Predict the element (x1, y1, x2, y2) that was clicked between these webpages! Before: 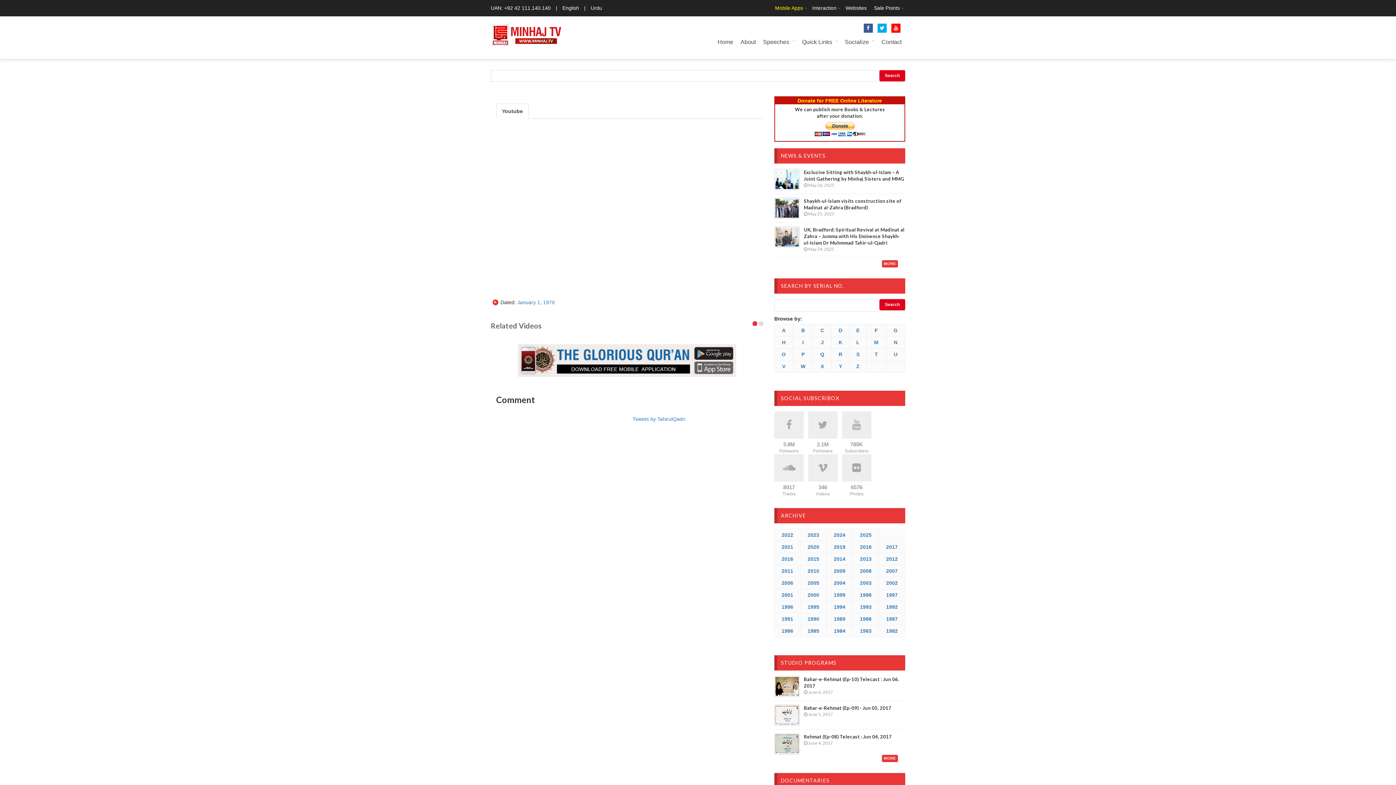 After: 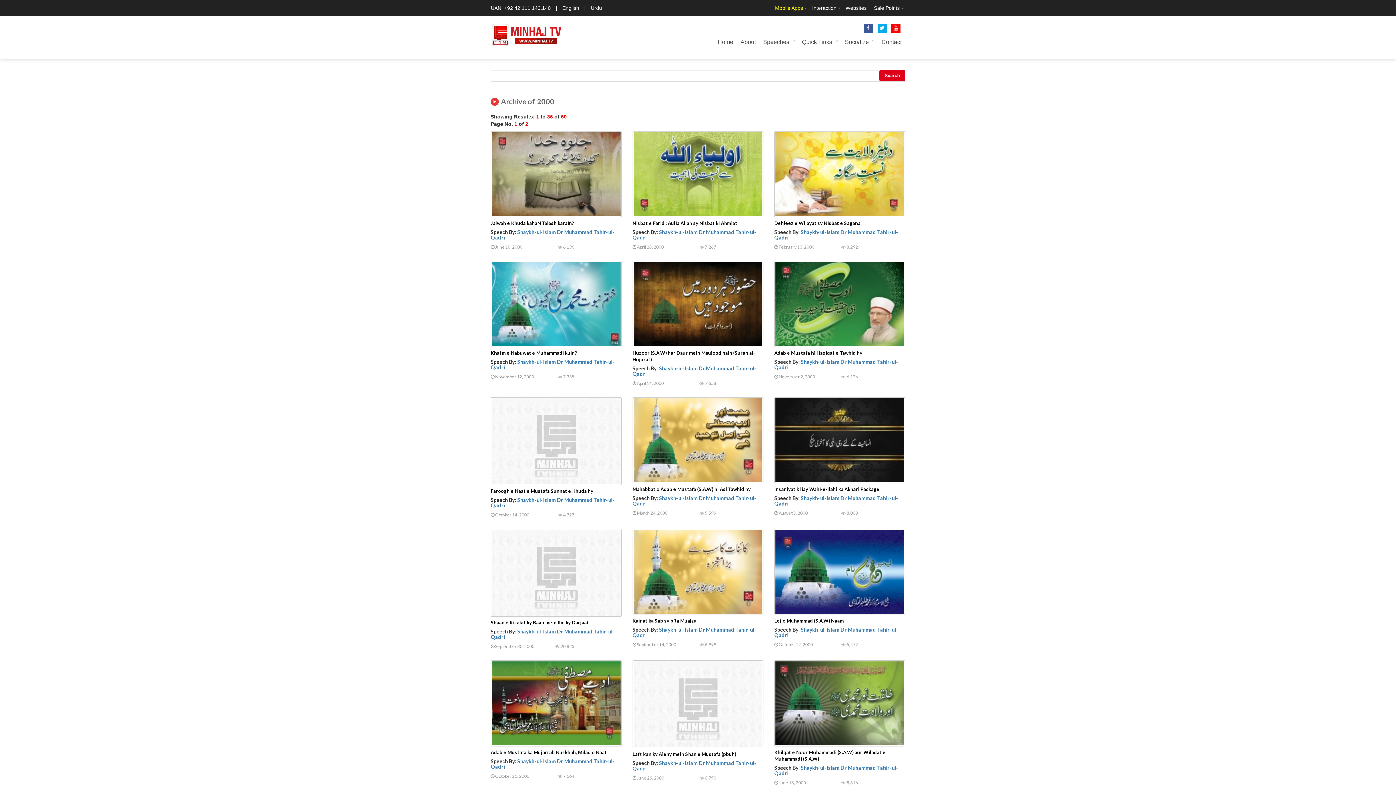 Action: label: 2000 bbox: (802, 591, 824, 598)